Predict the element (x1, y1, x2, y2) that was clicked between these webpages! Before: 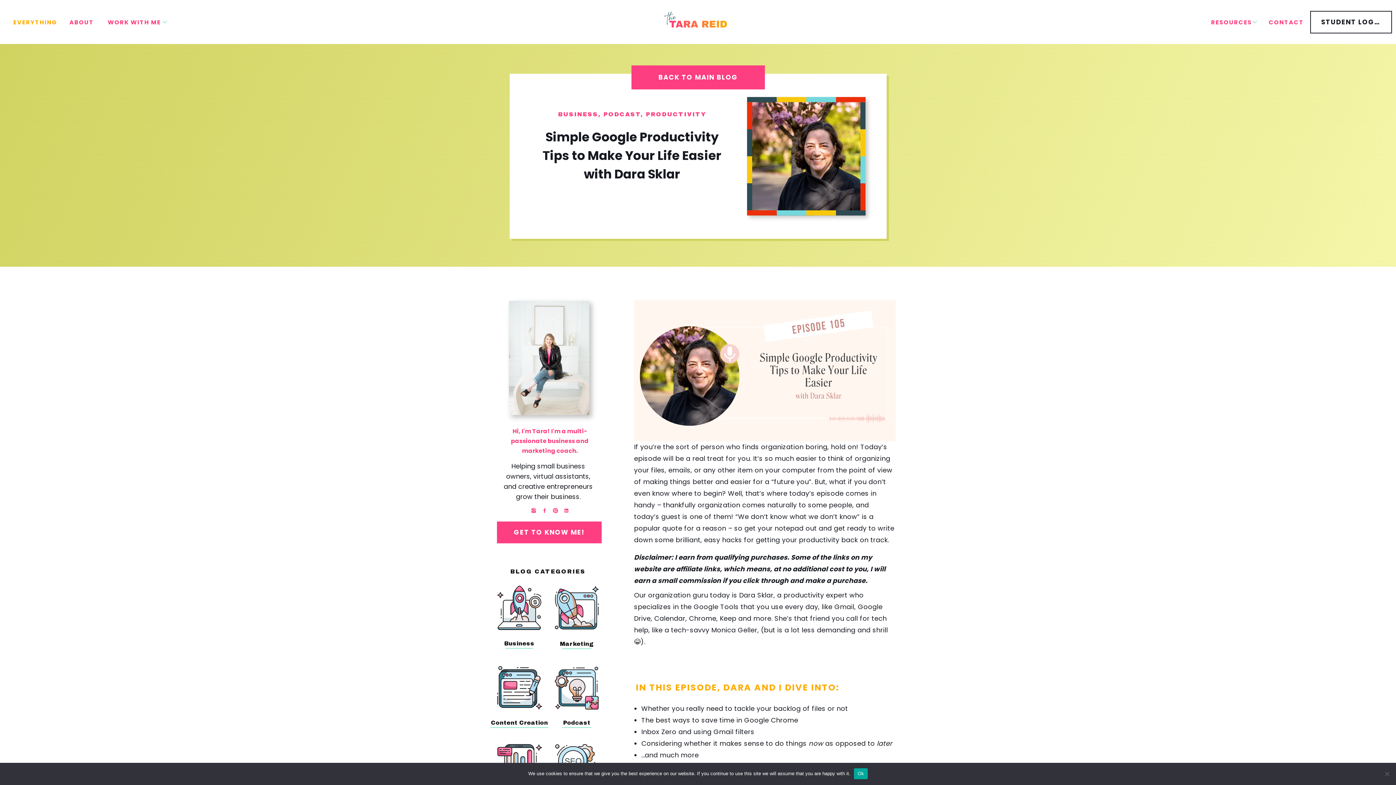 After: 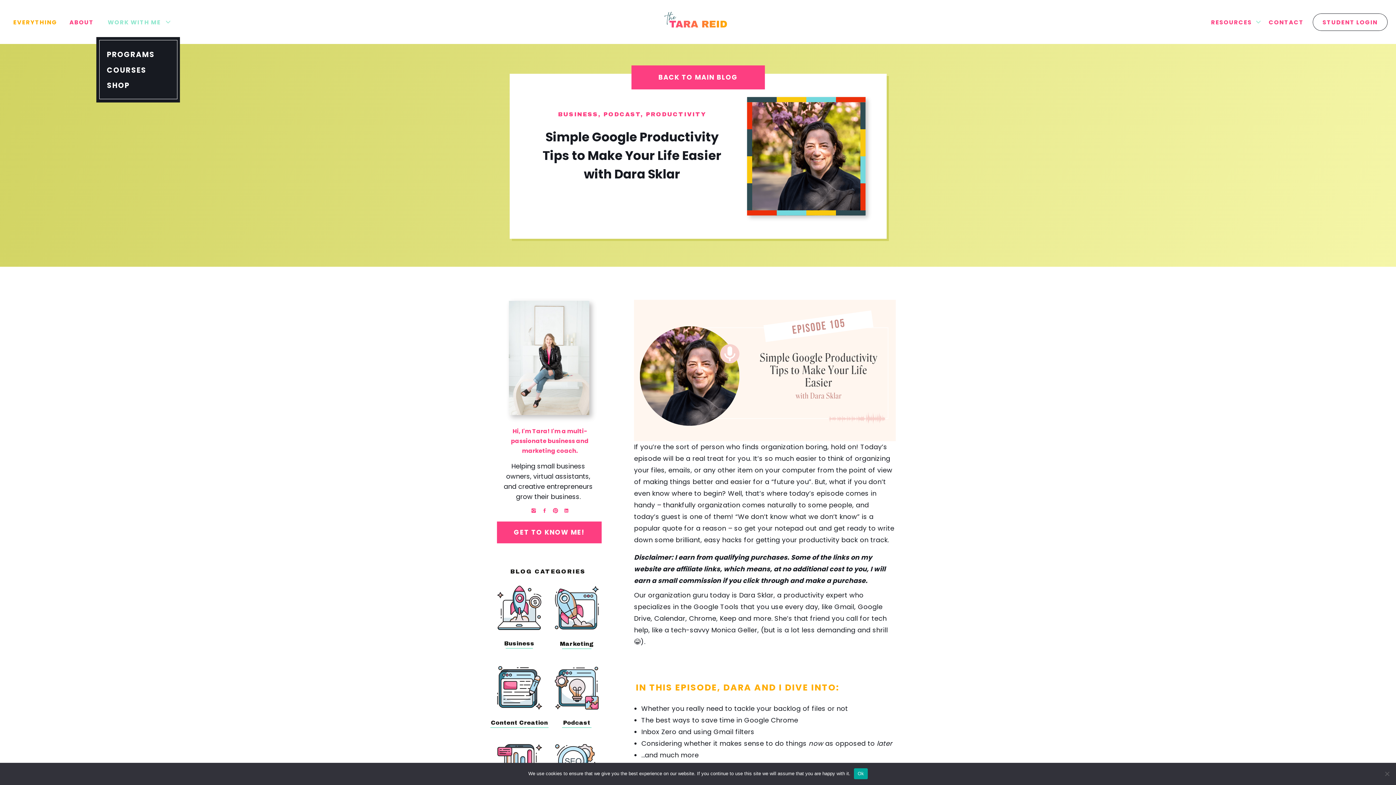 Action: bbox: (162, 19, 167, 24)